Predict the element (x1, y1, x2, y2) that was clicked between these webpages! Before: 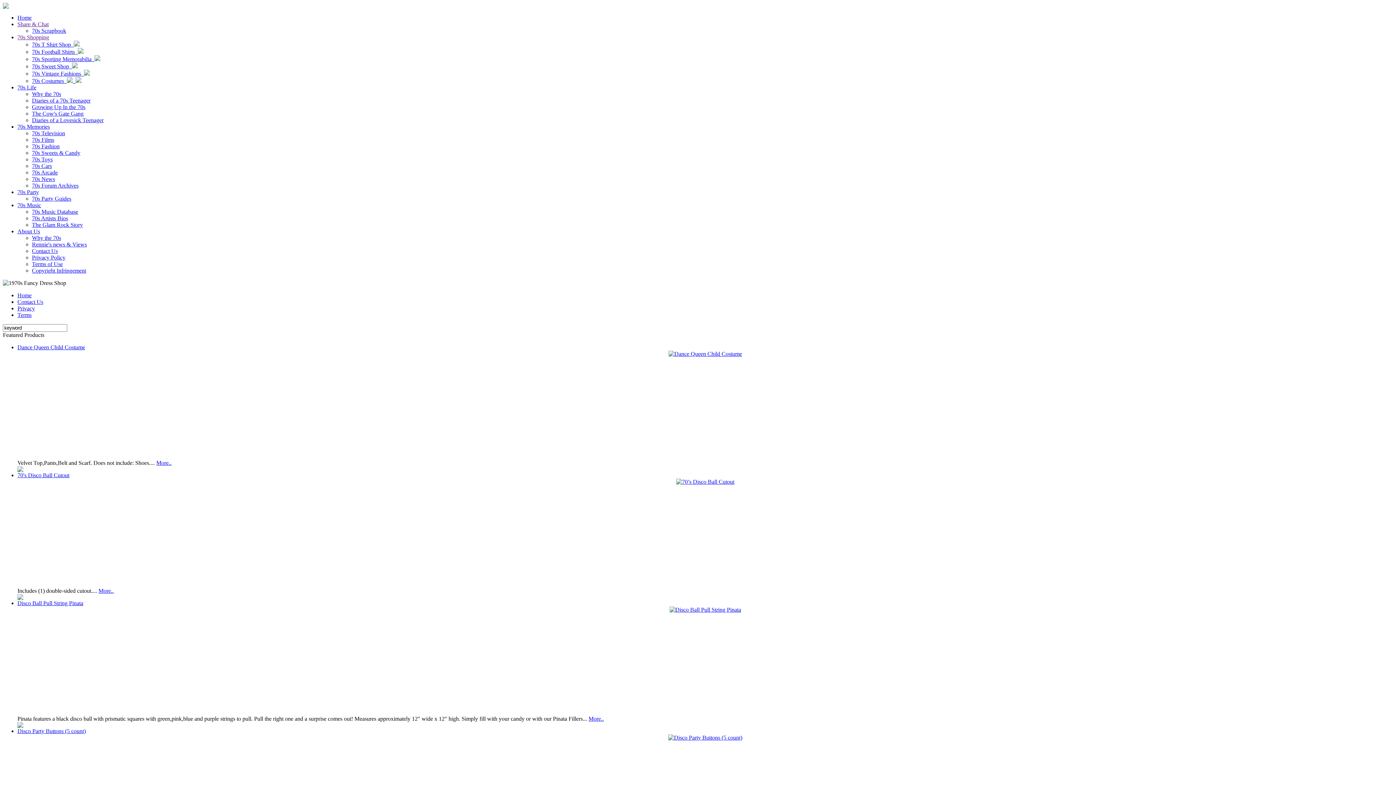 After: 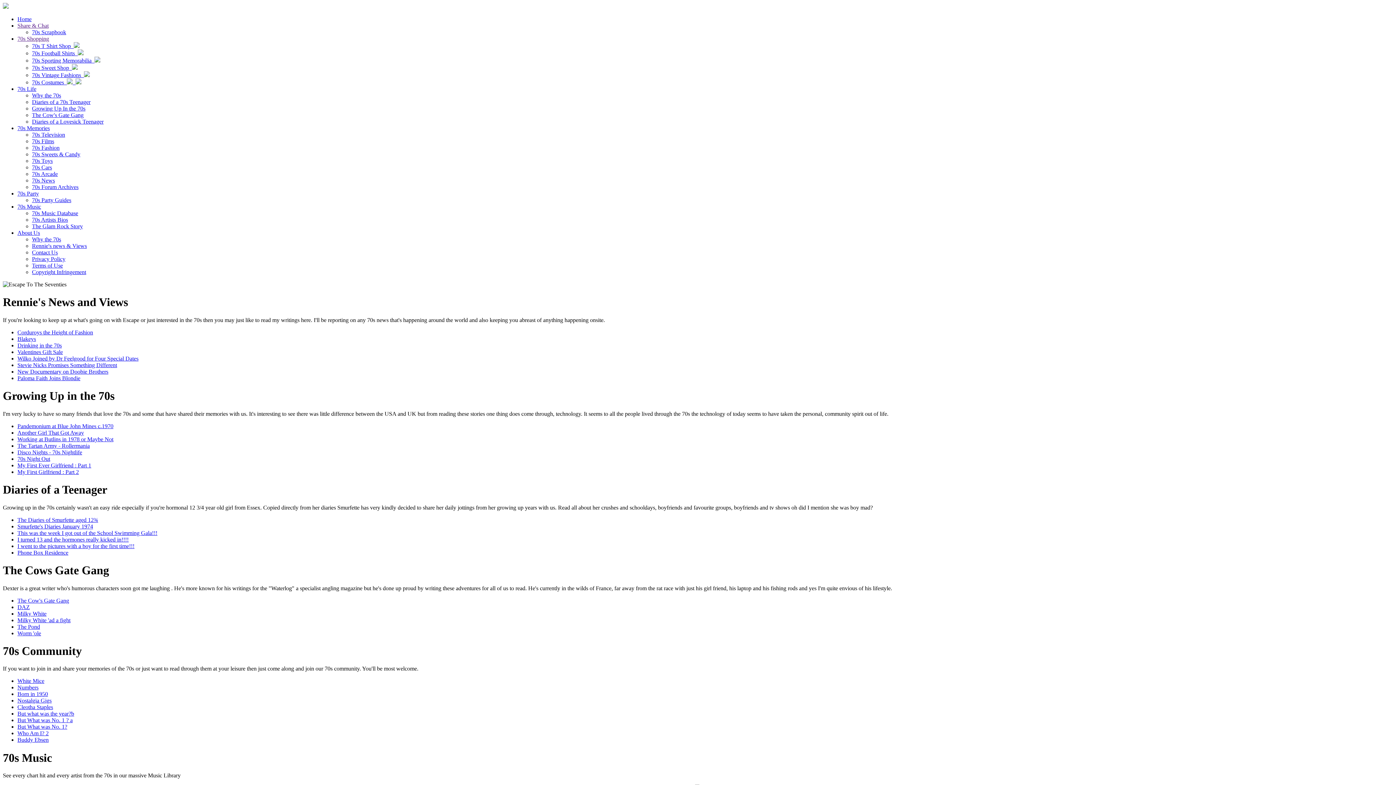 Action: label: Home bbox: (17, 14, 31, 20)